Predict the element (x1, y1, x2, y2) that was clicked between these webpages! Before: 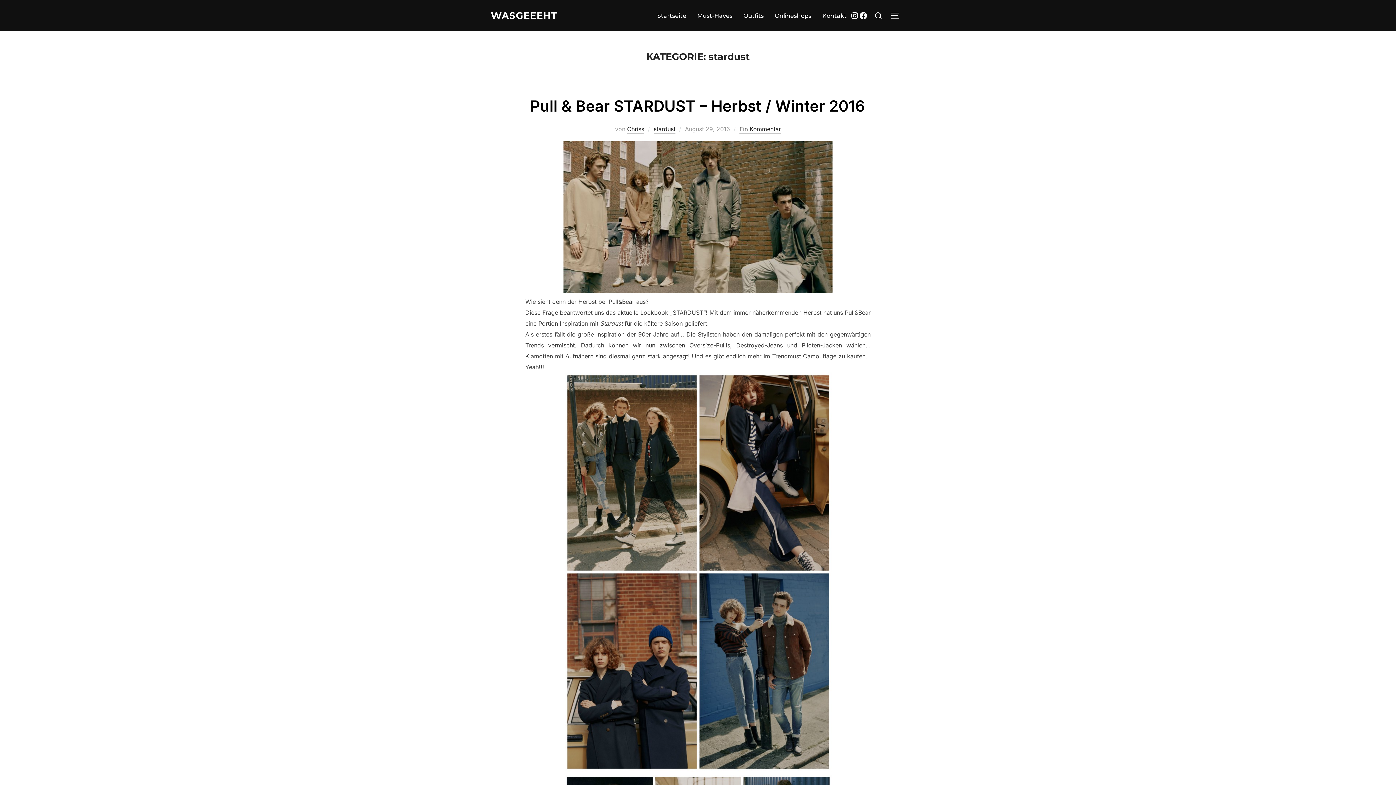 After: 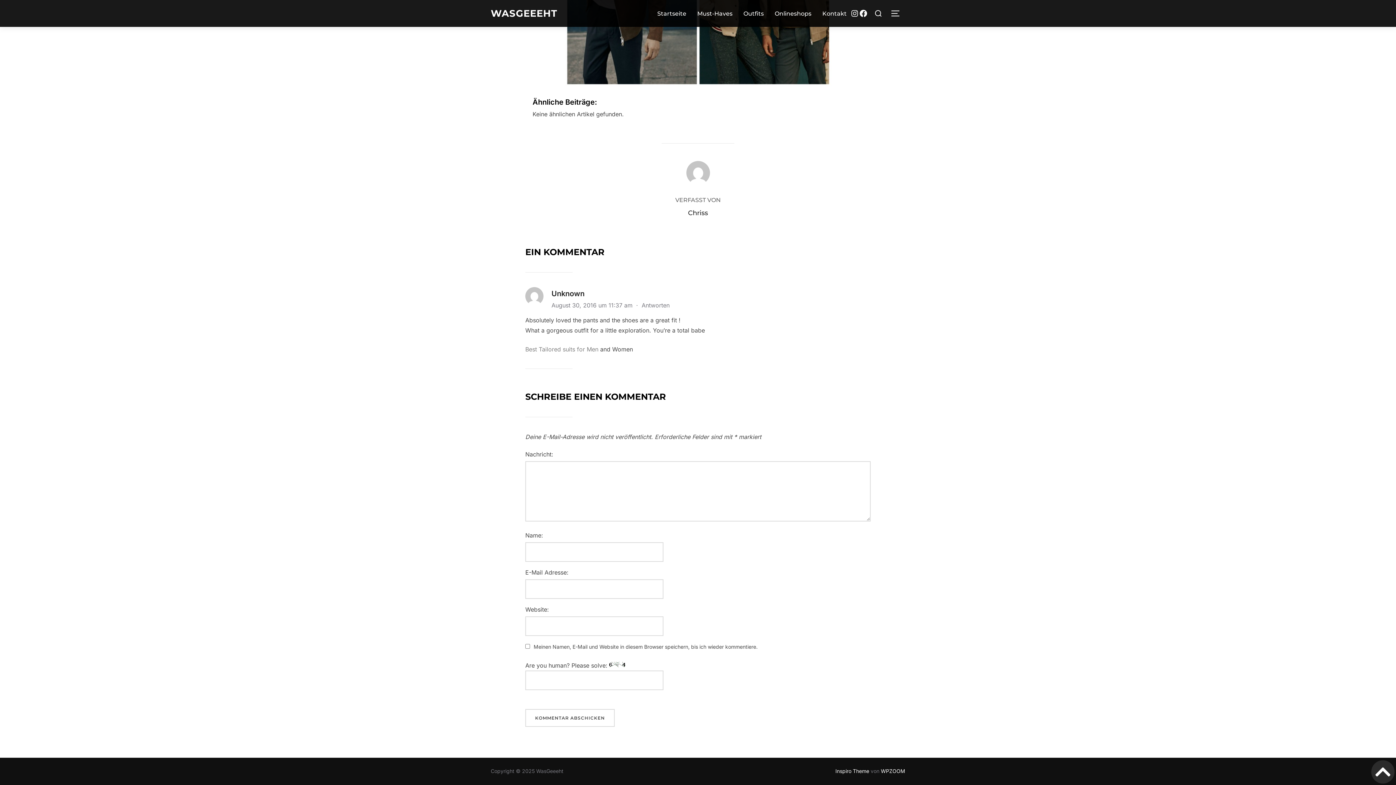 Action: label: Ein Kommentar bbox: (739, 125, 781, 133)